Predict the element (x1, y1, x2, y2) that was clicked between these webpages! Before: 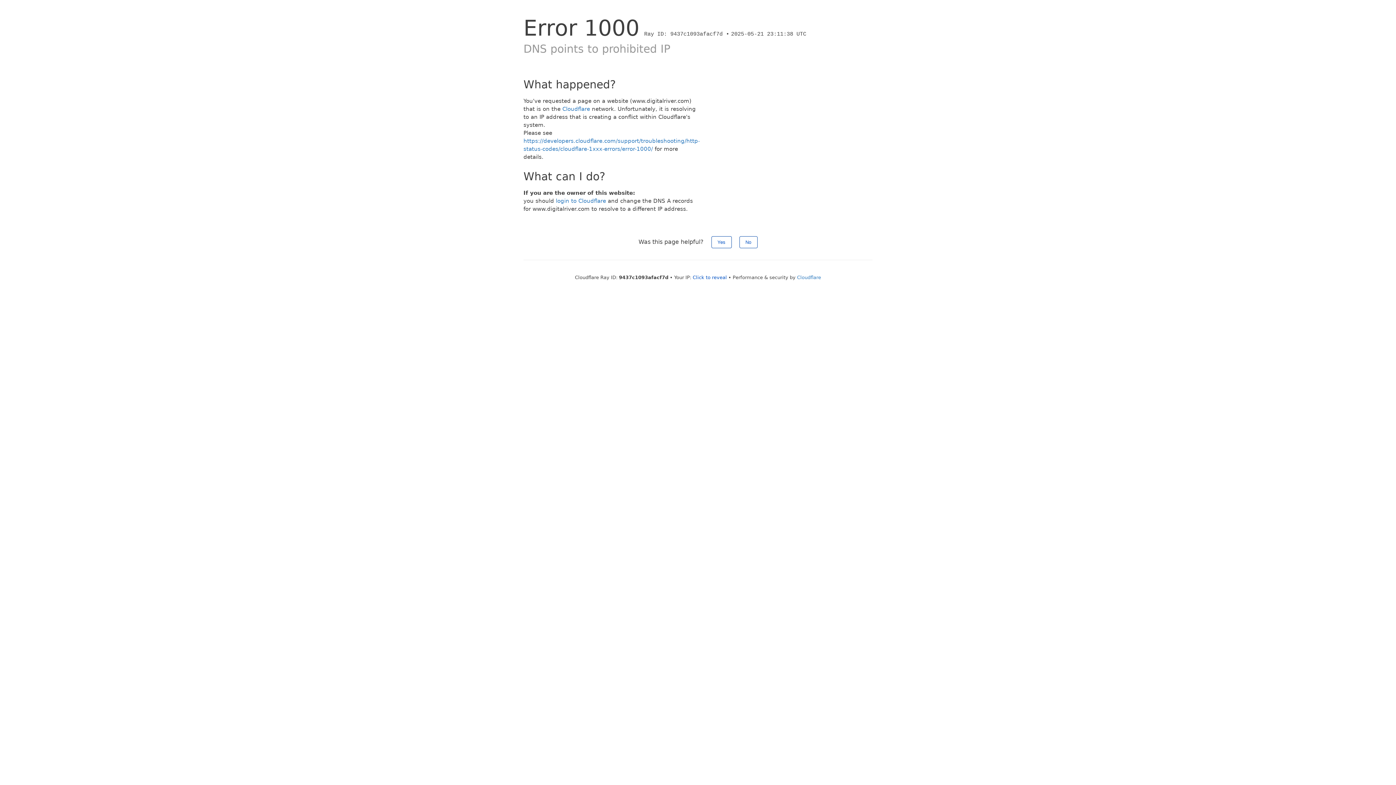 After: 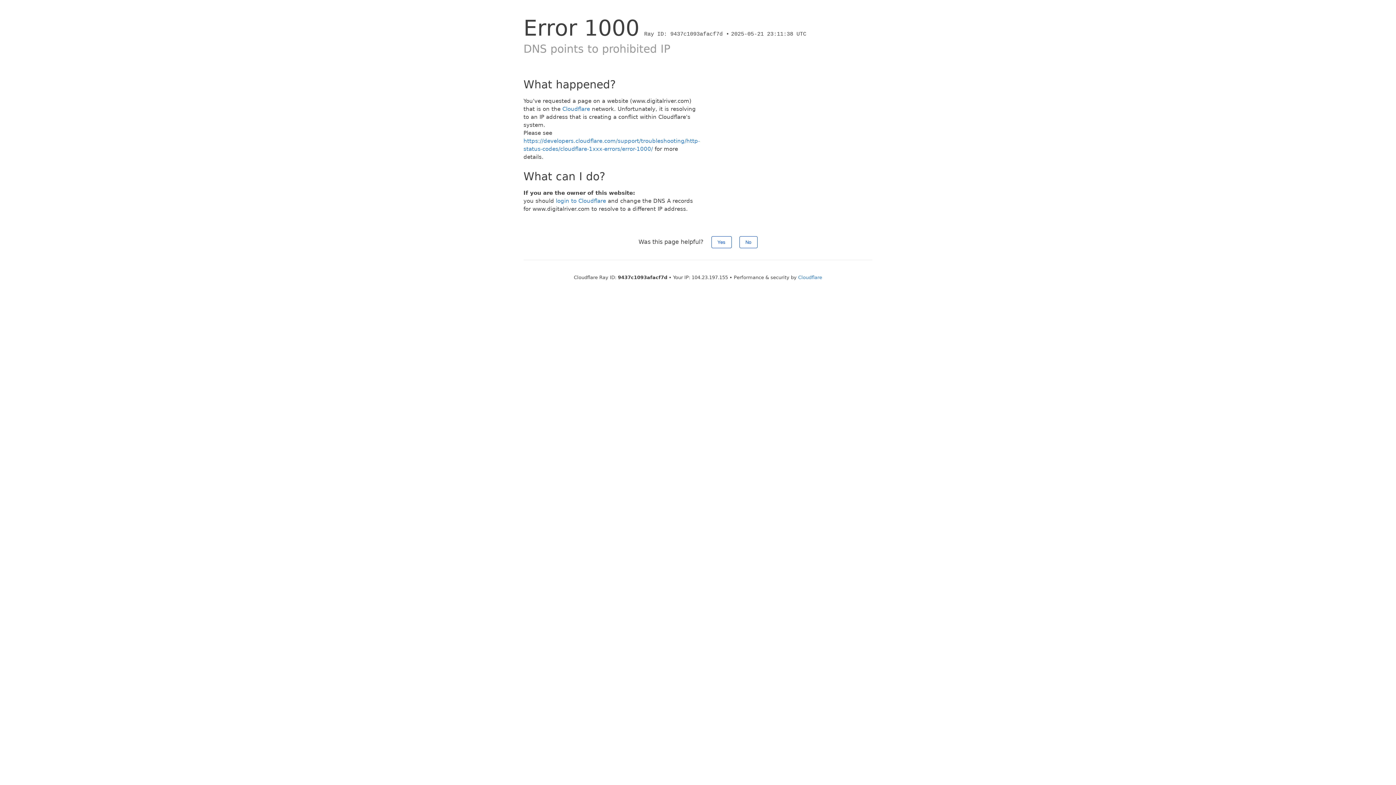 Action: bbox: (692, 274, 727, 280) label: Click to reveal